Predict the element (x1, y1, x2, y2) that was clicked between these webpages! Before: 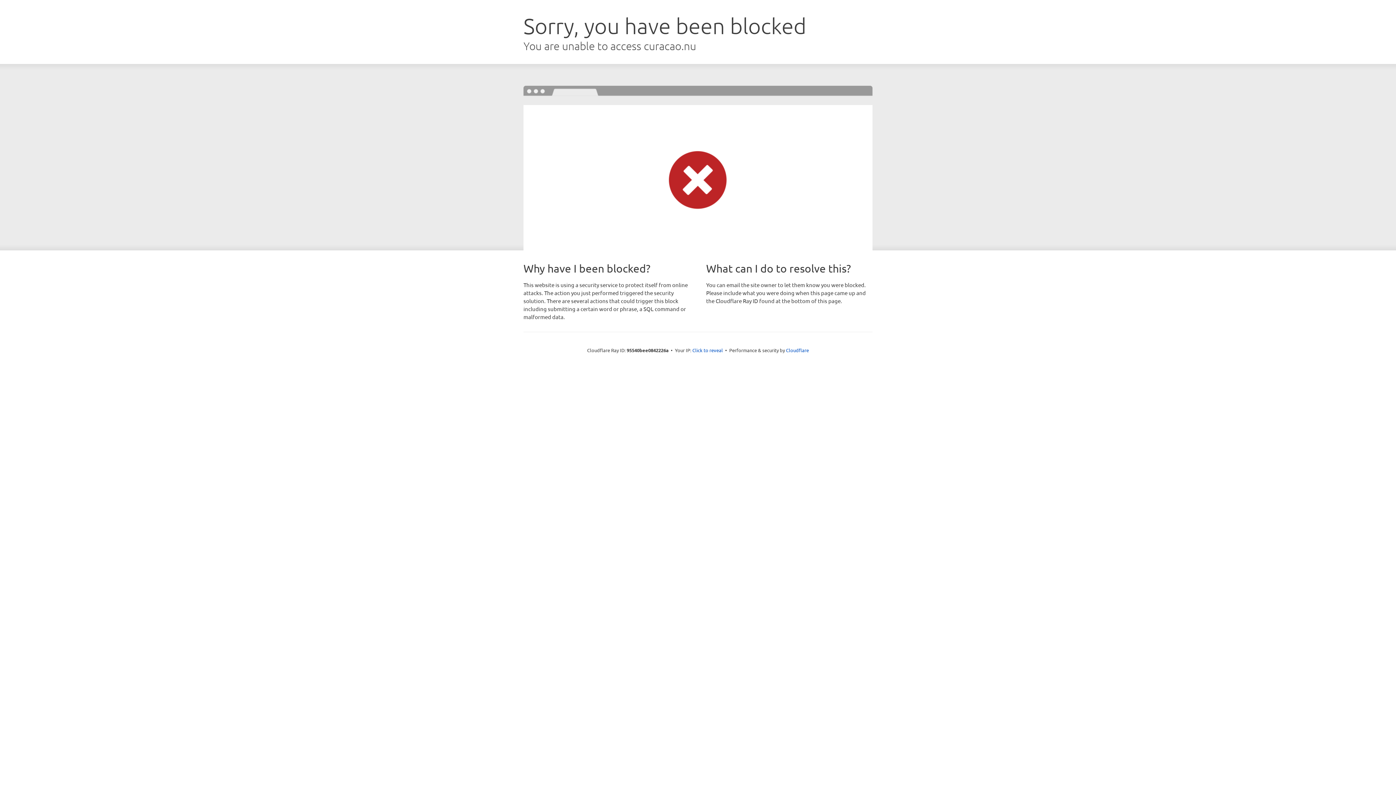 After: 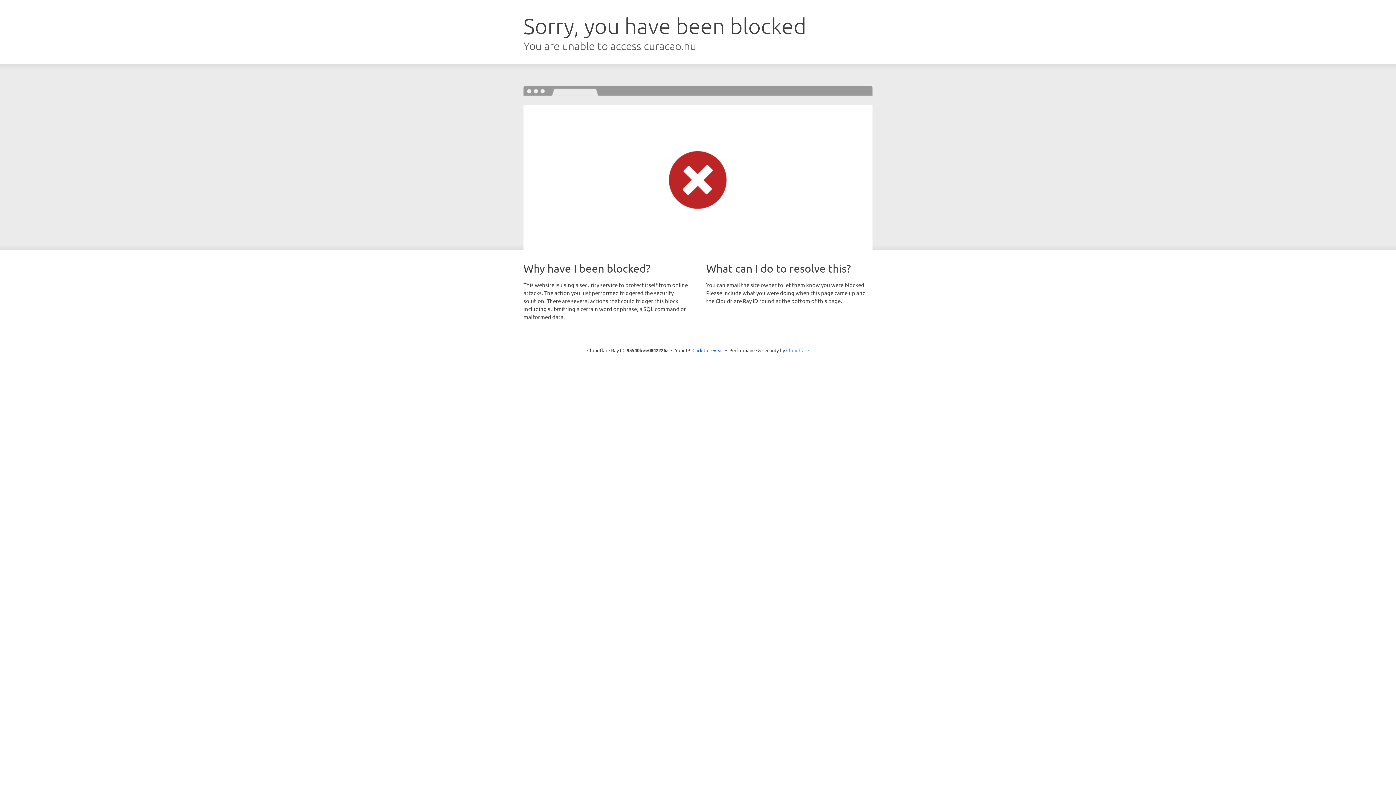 Action: label: Cloudflare bbox: (786, 347, 809, 353)